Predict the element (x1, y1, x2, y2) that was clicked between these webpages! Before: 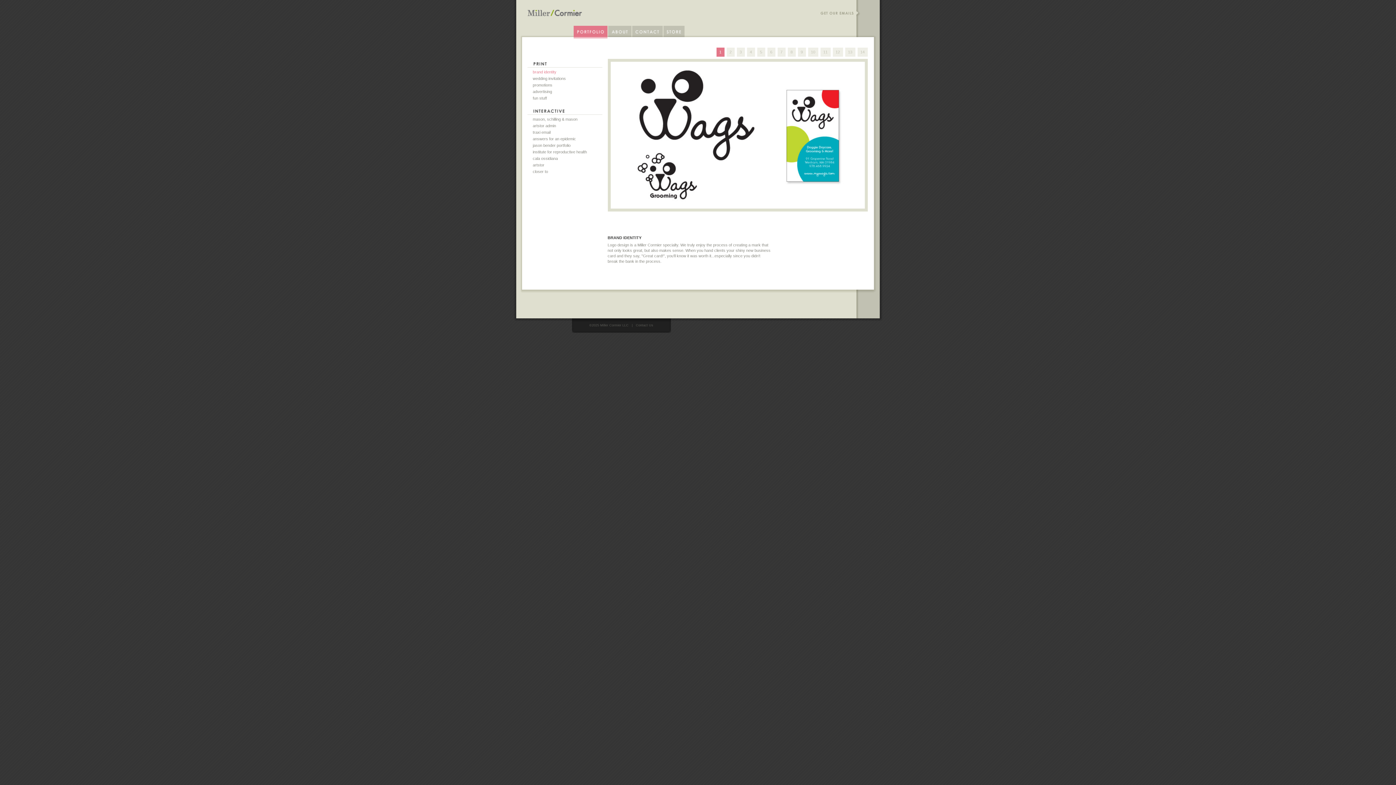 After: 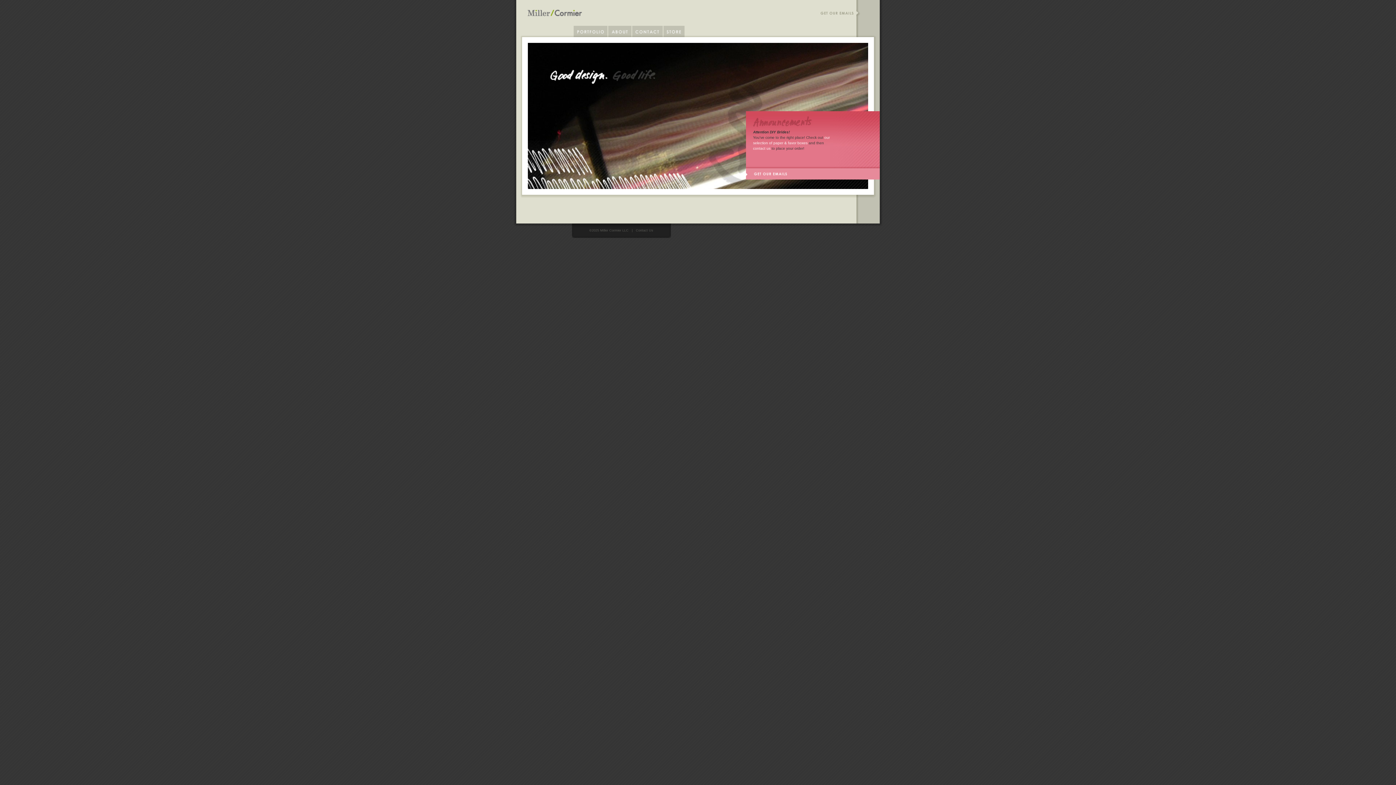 Action: label: Contact Us bbox: (636, 323, 653, 327)